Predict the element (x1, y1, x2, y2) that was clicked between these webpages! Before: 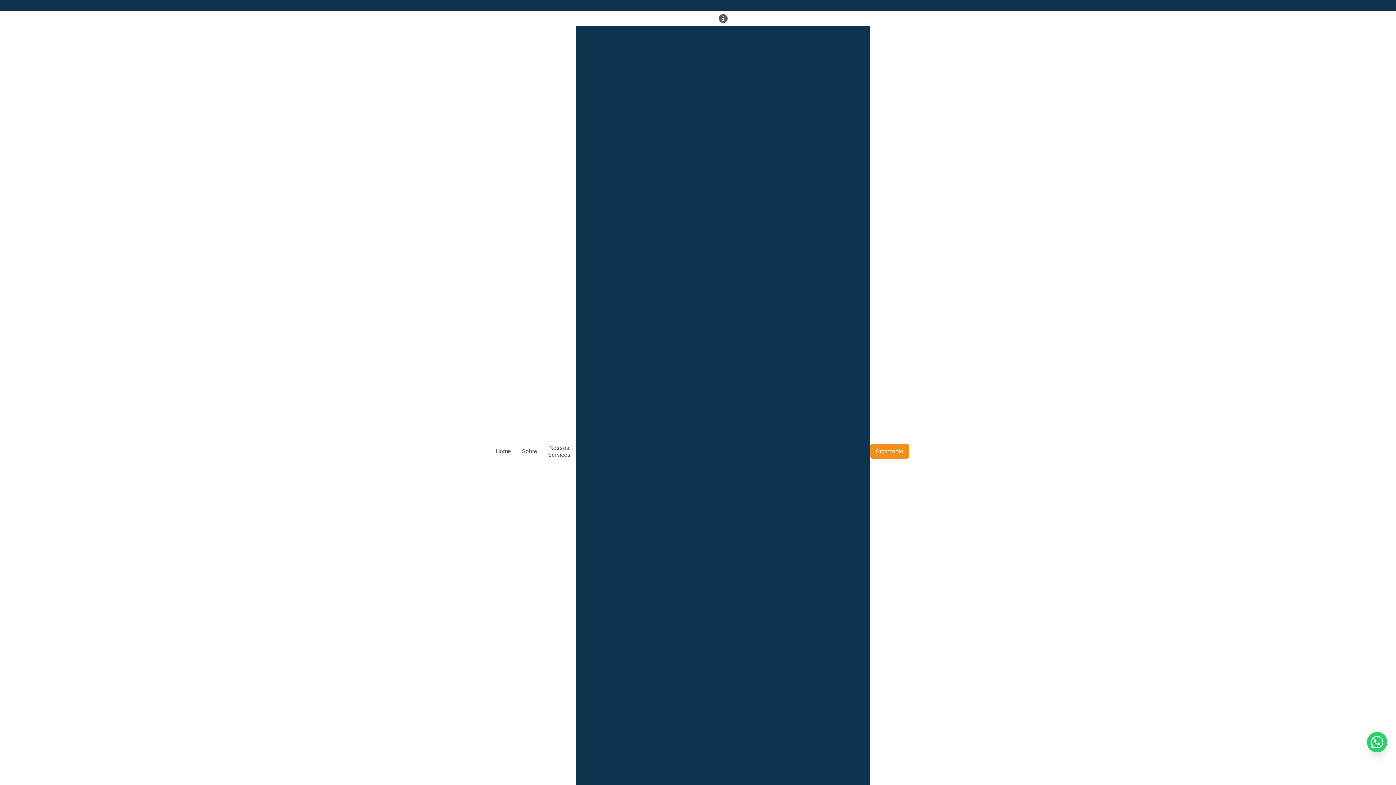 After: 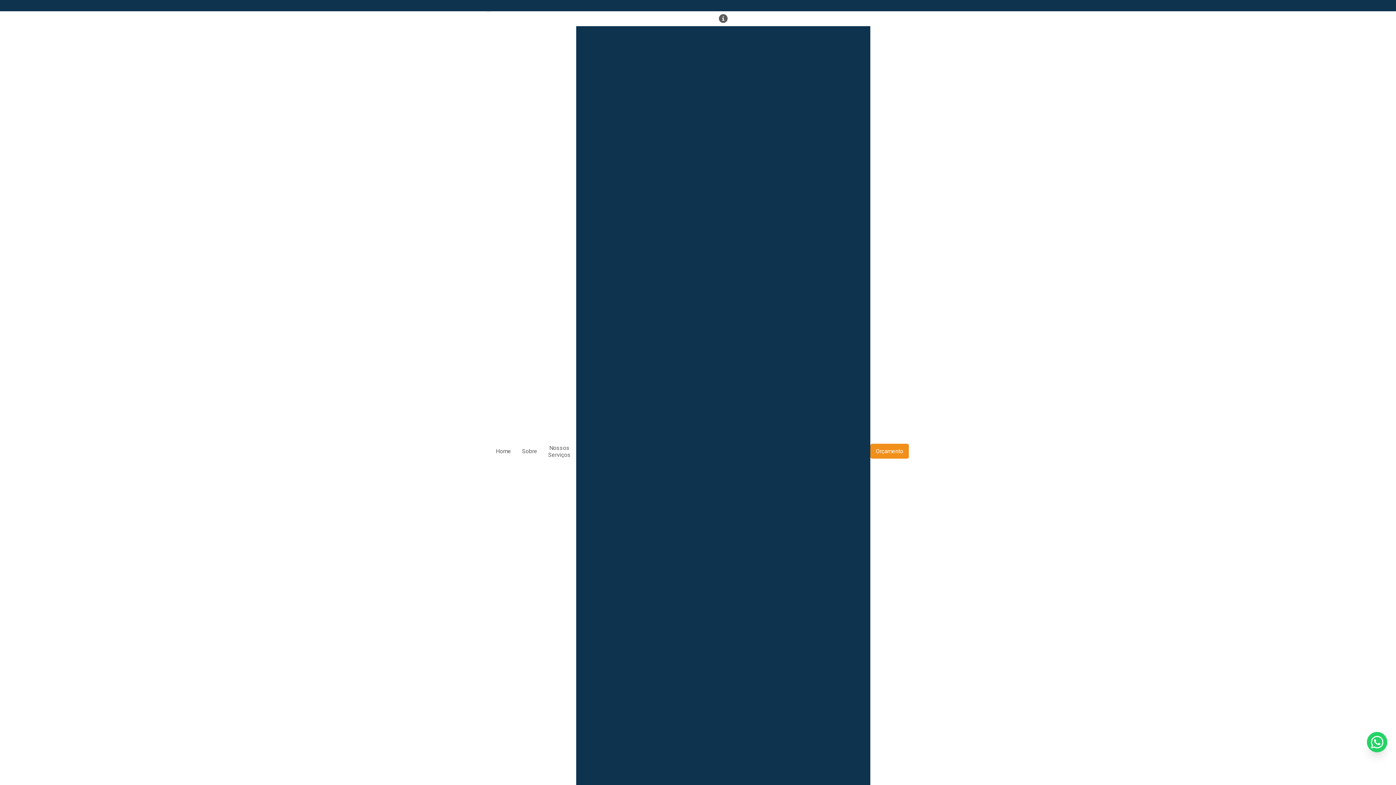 Action: label: Revestimento epóxi em sp bbox: (591, 700, 669, 713)